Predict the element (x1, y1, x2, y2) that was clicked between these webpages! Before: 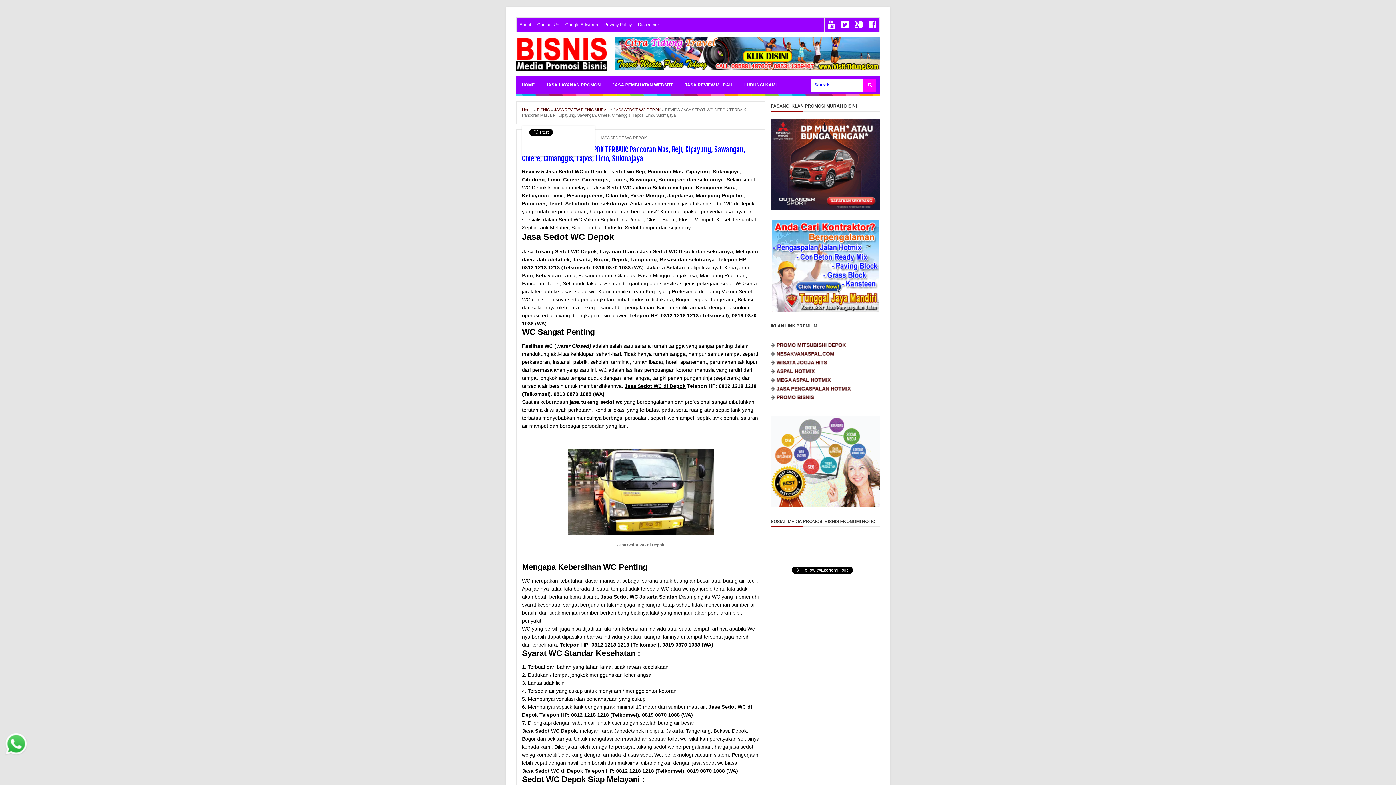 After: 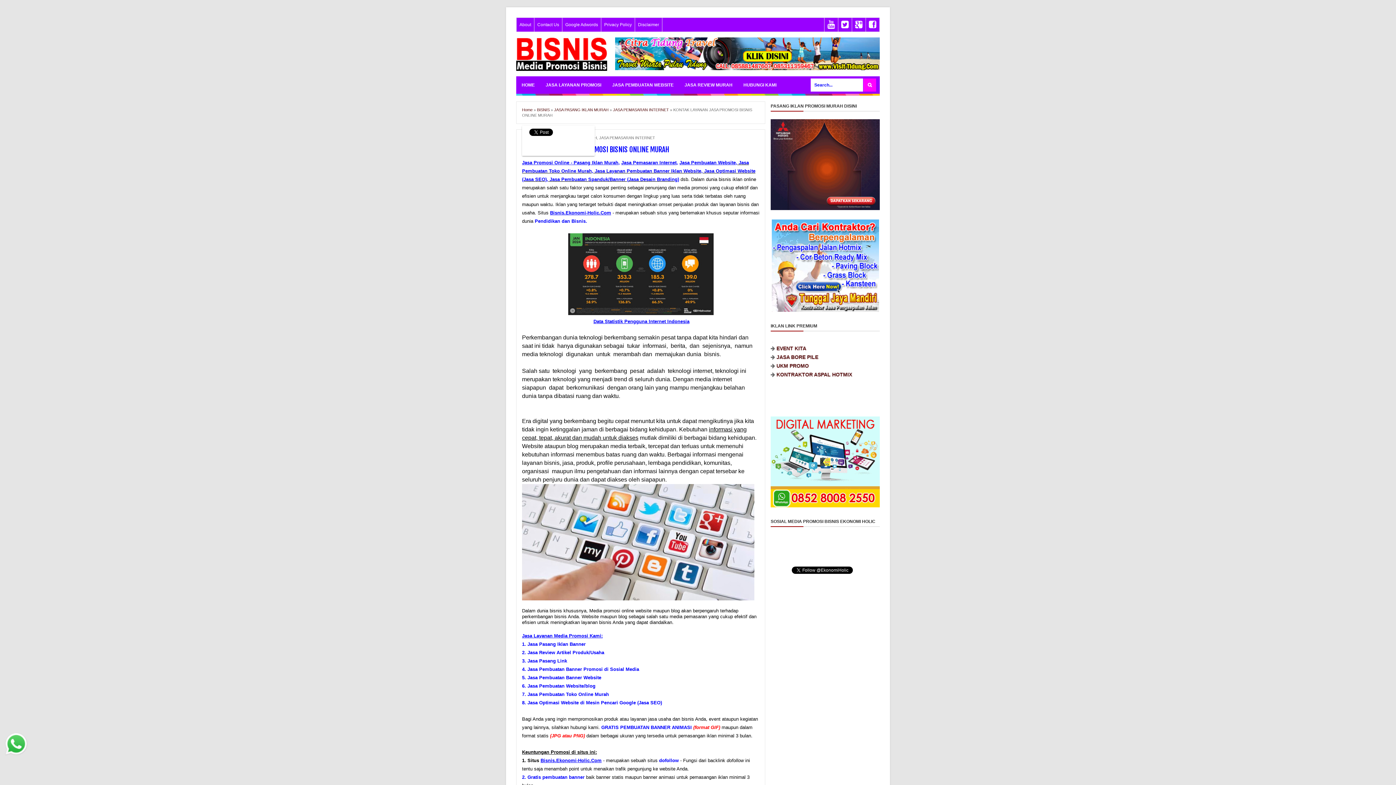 Action: label: HUBUNGI KAMI bbox: (738, 76, 782, 93)